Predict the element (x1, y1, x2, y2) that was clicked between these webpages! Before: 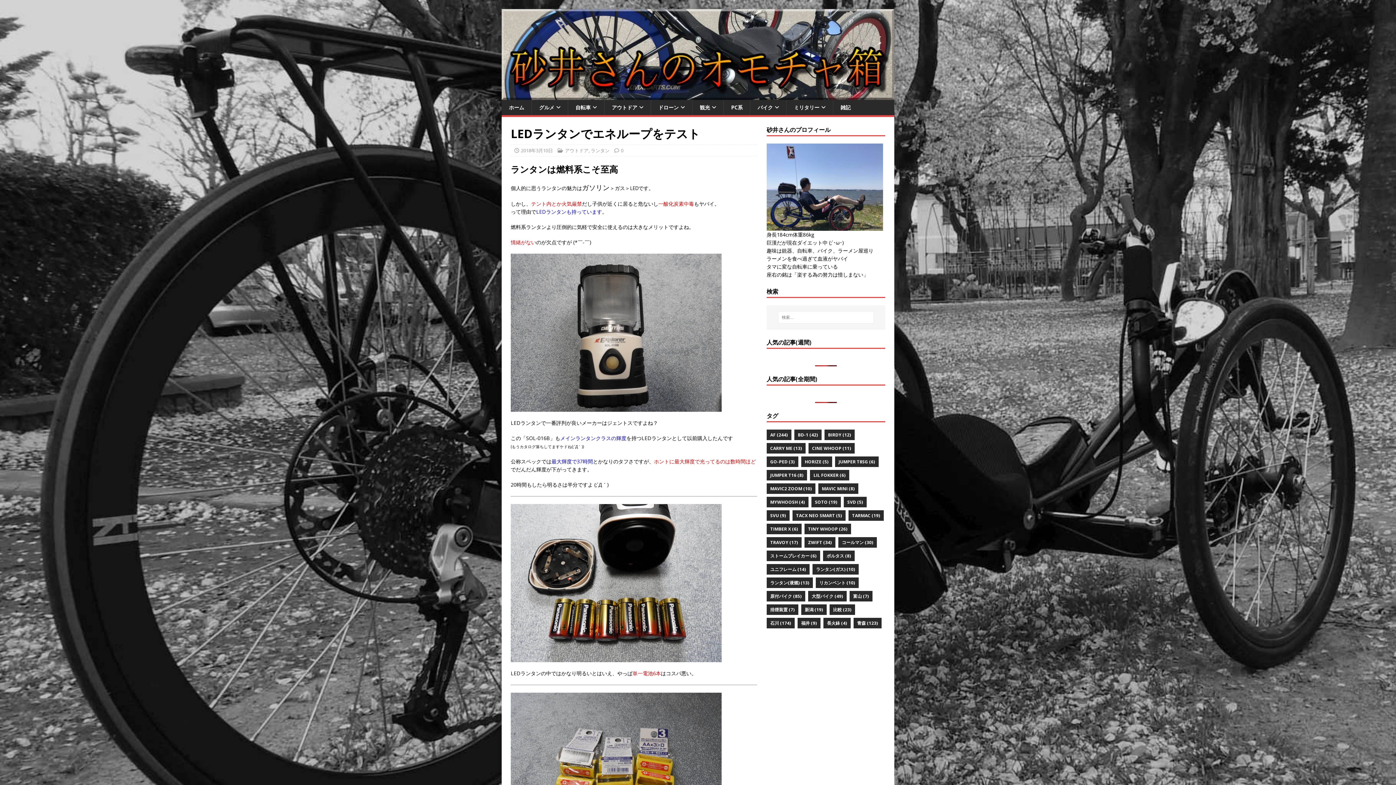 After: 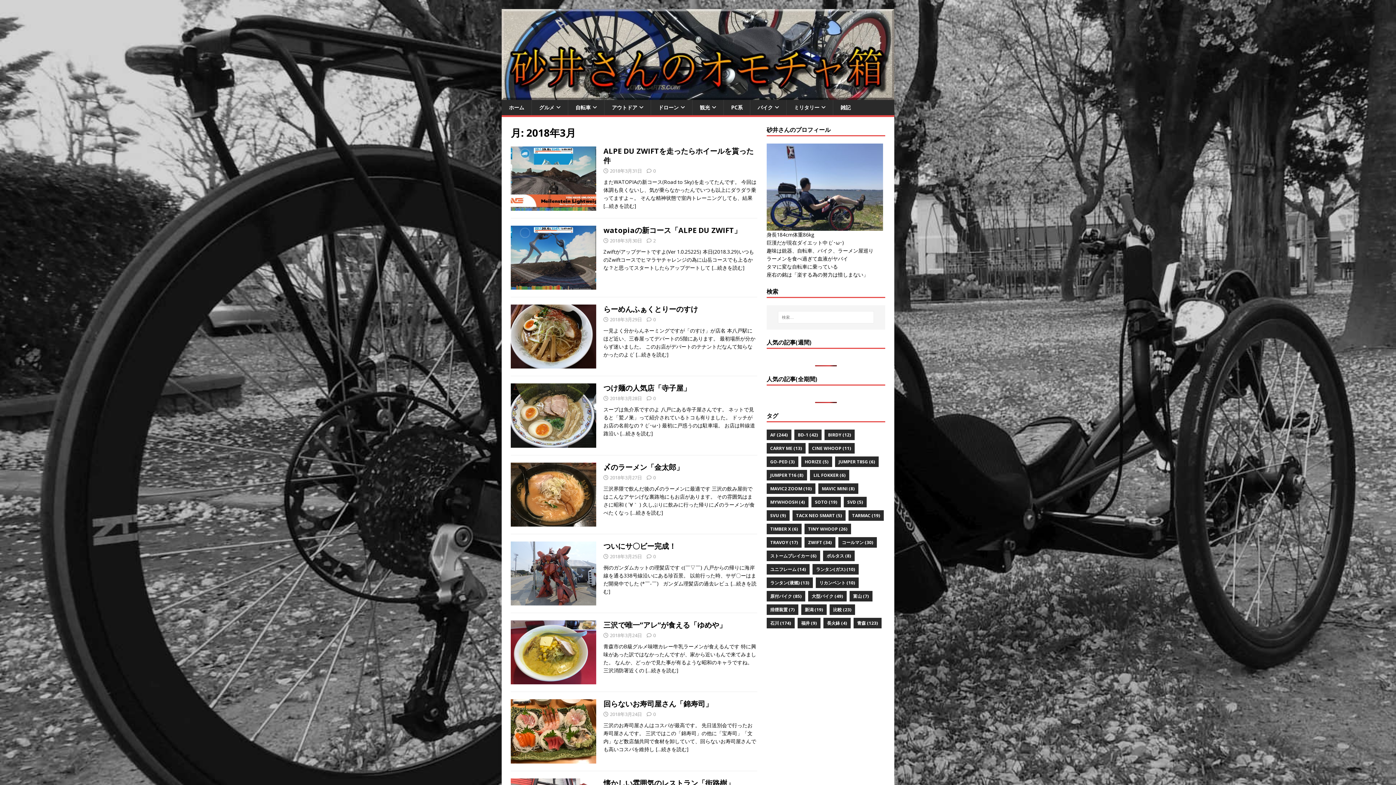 Action: bbox: (521, 147, 553, 153) label: 2018年3月10日